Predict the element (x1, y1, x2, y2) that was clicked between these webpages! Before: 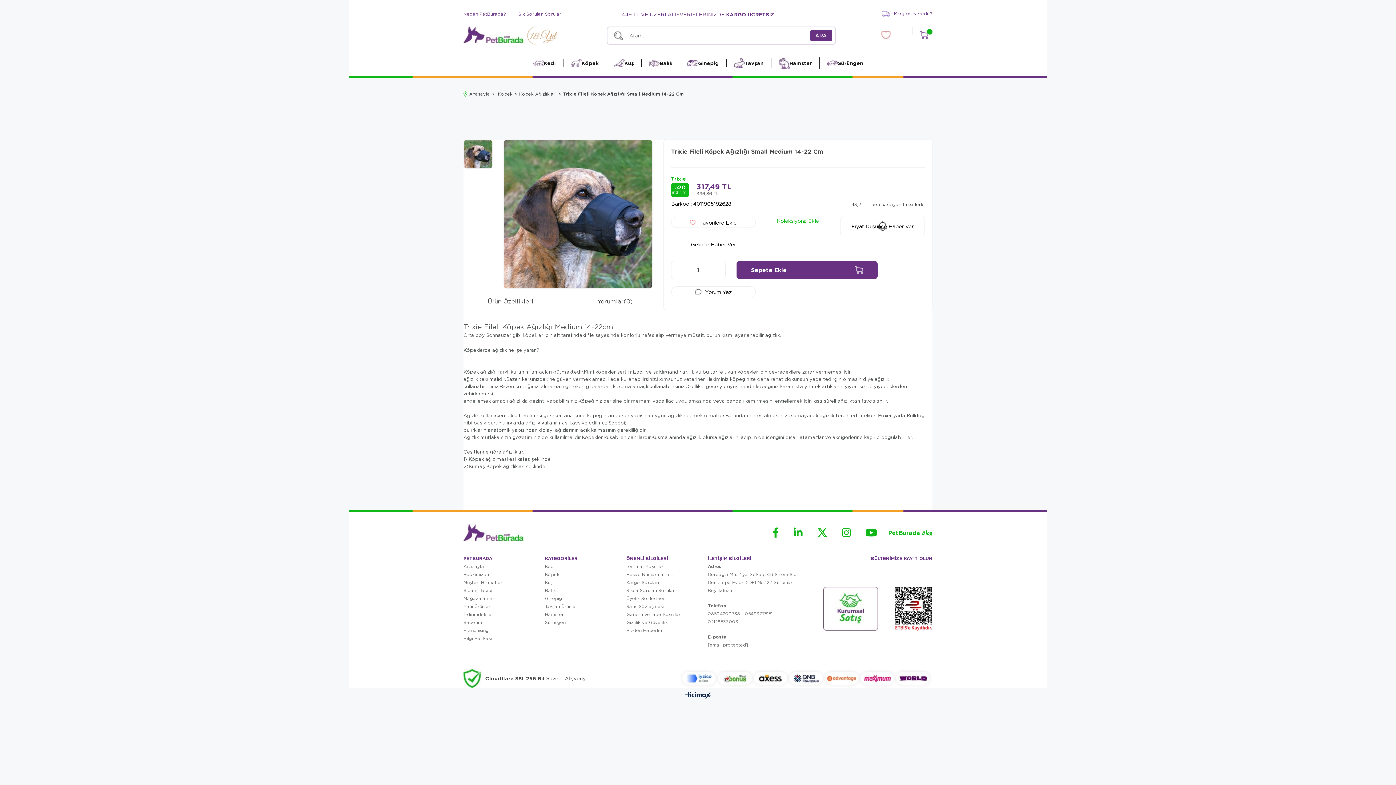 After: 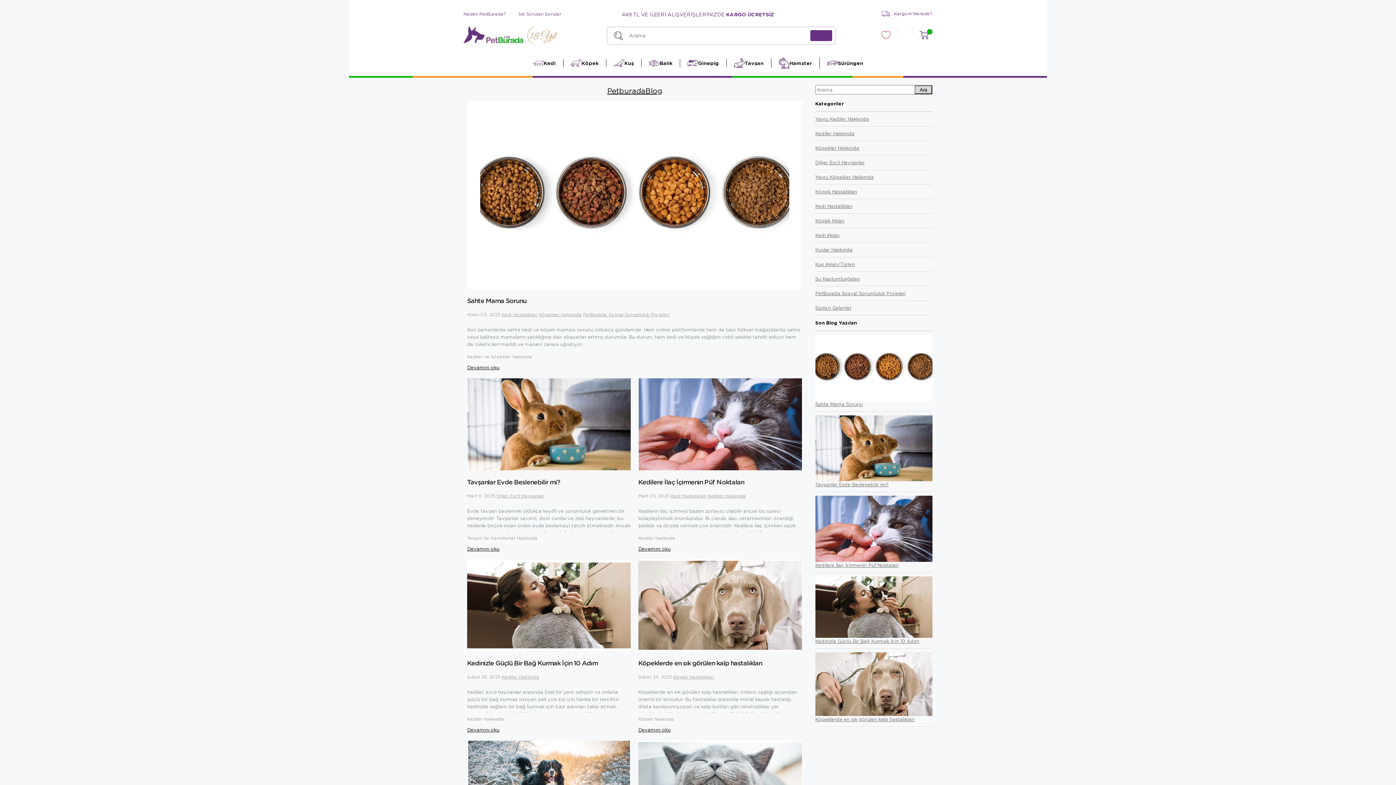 Action: bbox: (463, 634, 503, 642) label: Bilgi Bankası